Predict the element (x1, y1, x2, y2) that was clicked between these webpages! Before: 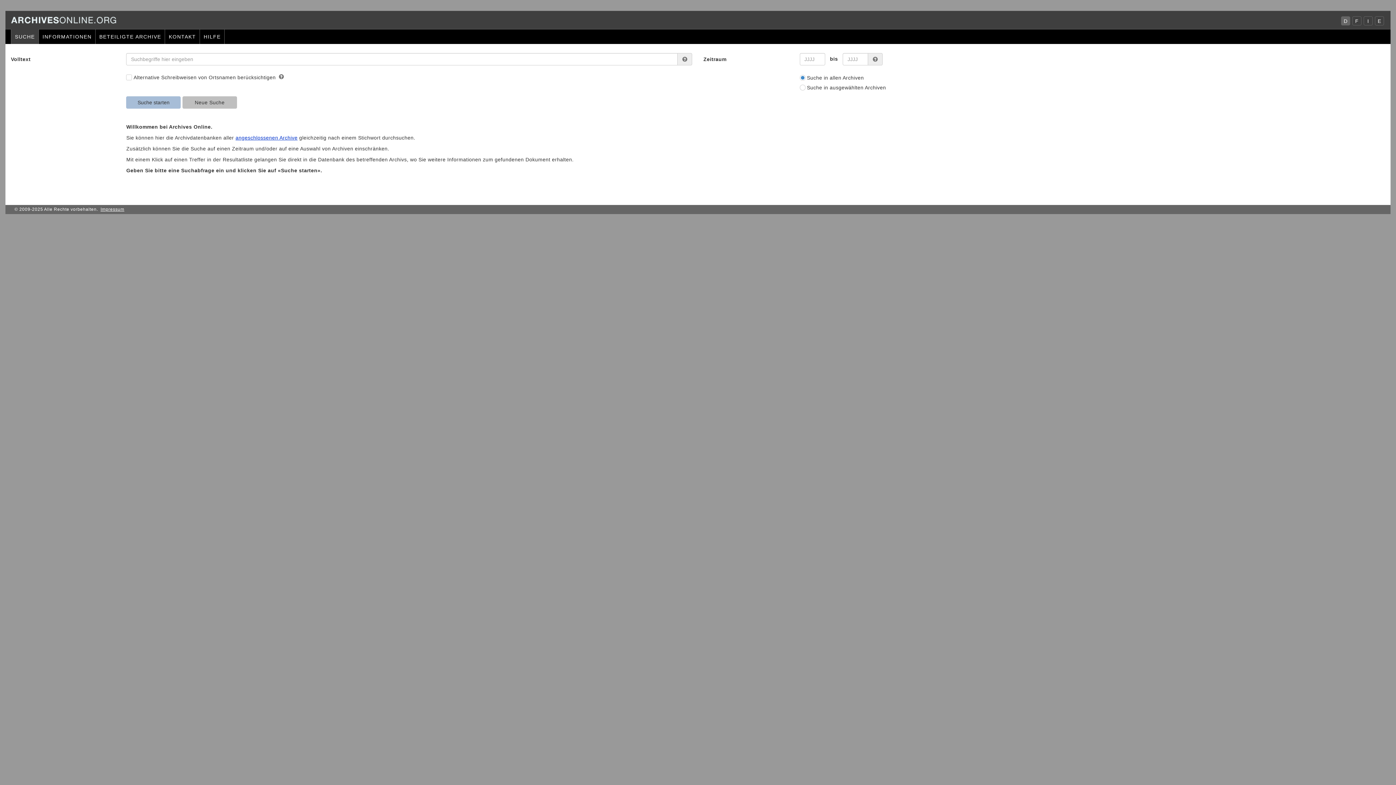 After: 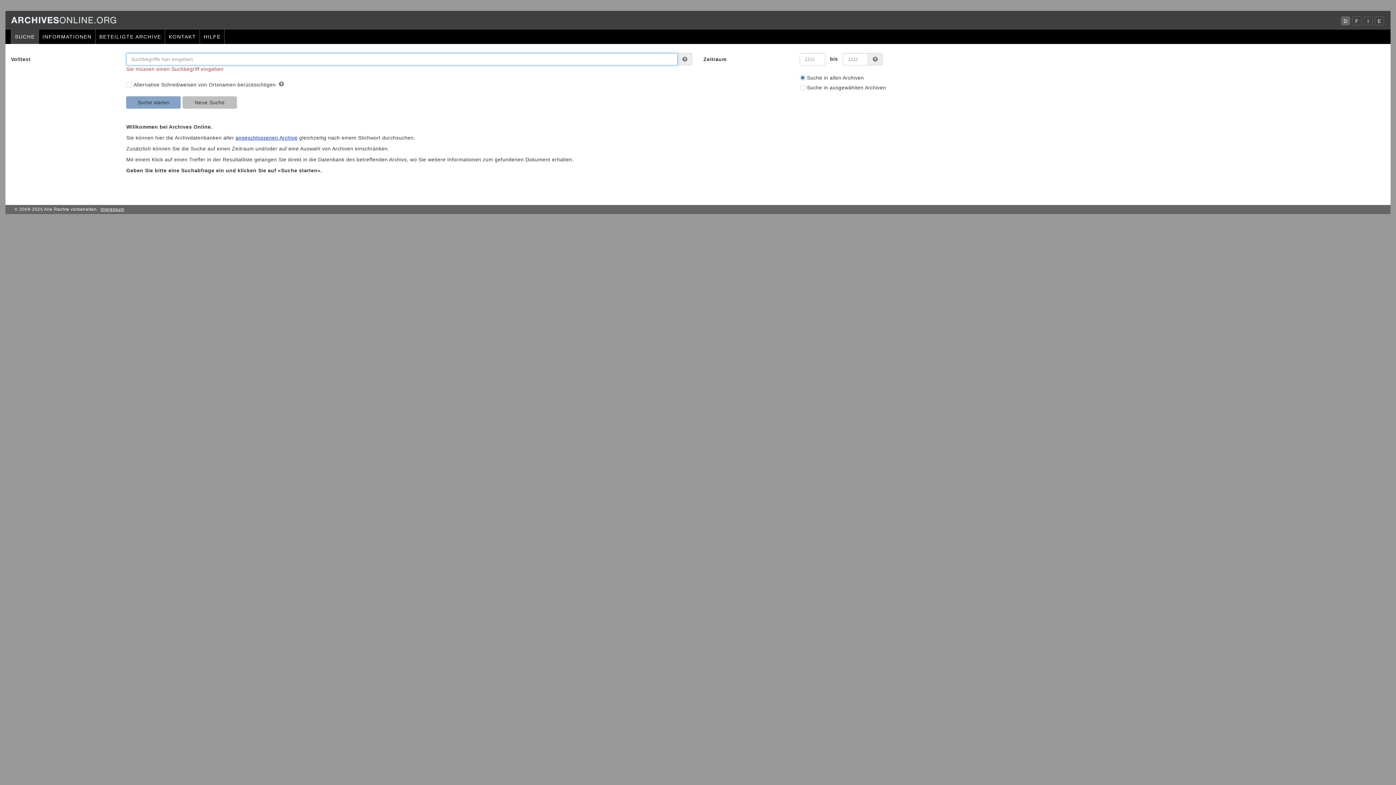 Action: label: Suche starten bbox: (126, 96, 180, 108)